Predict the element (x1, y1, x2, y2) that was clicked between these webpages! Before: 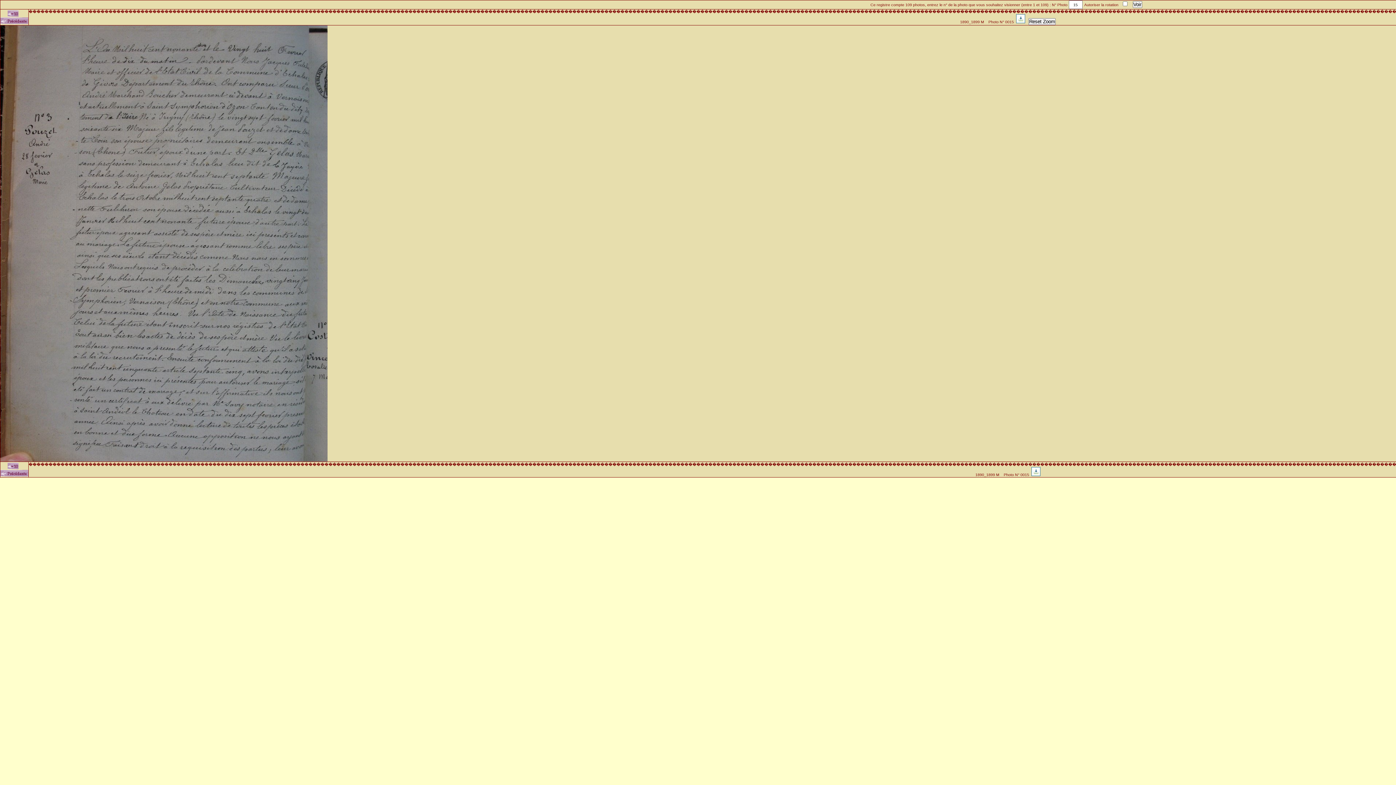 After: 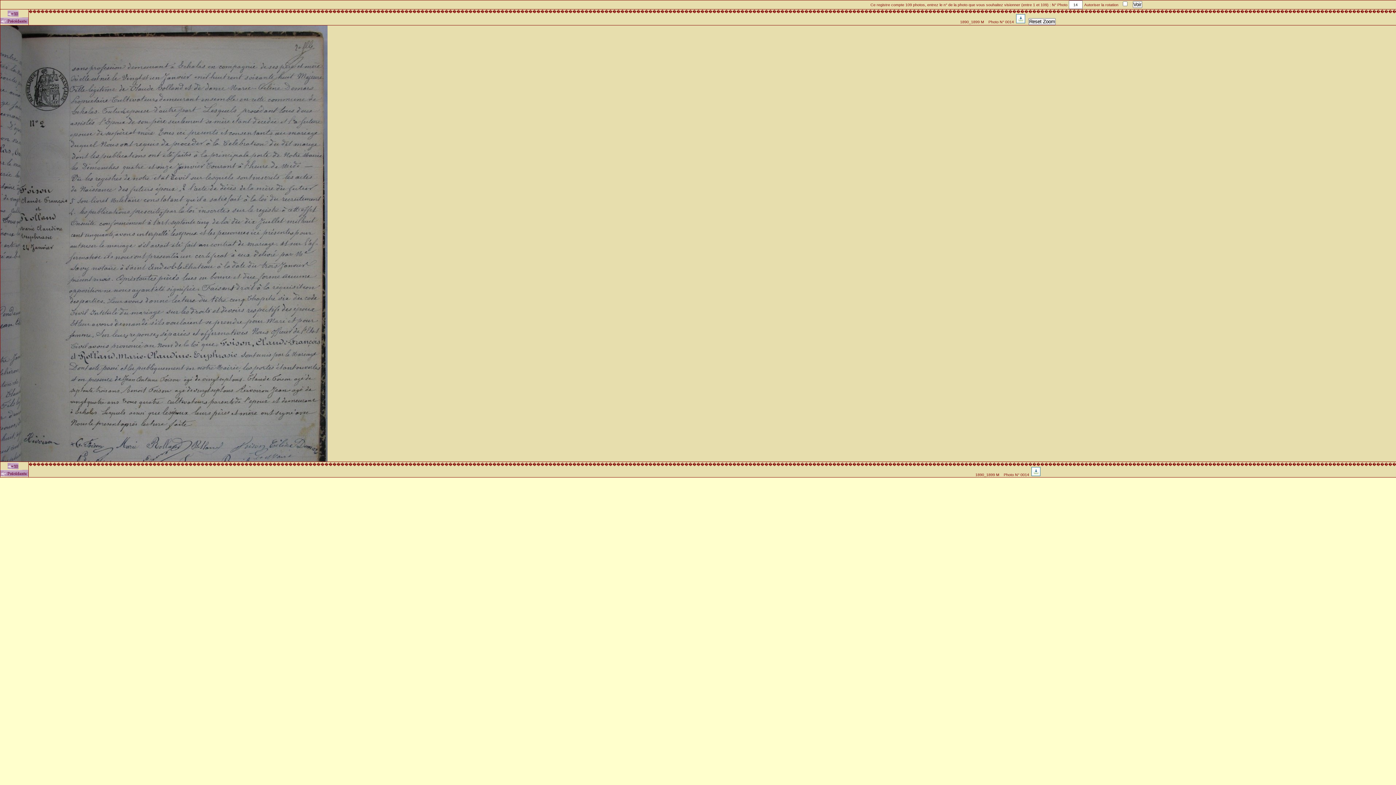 Action: label:   bbox: (0, 473, 28, 477)